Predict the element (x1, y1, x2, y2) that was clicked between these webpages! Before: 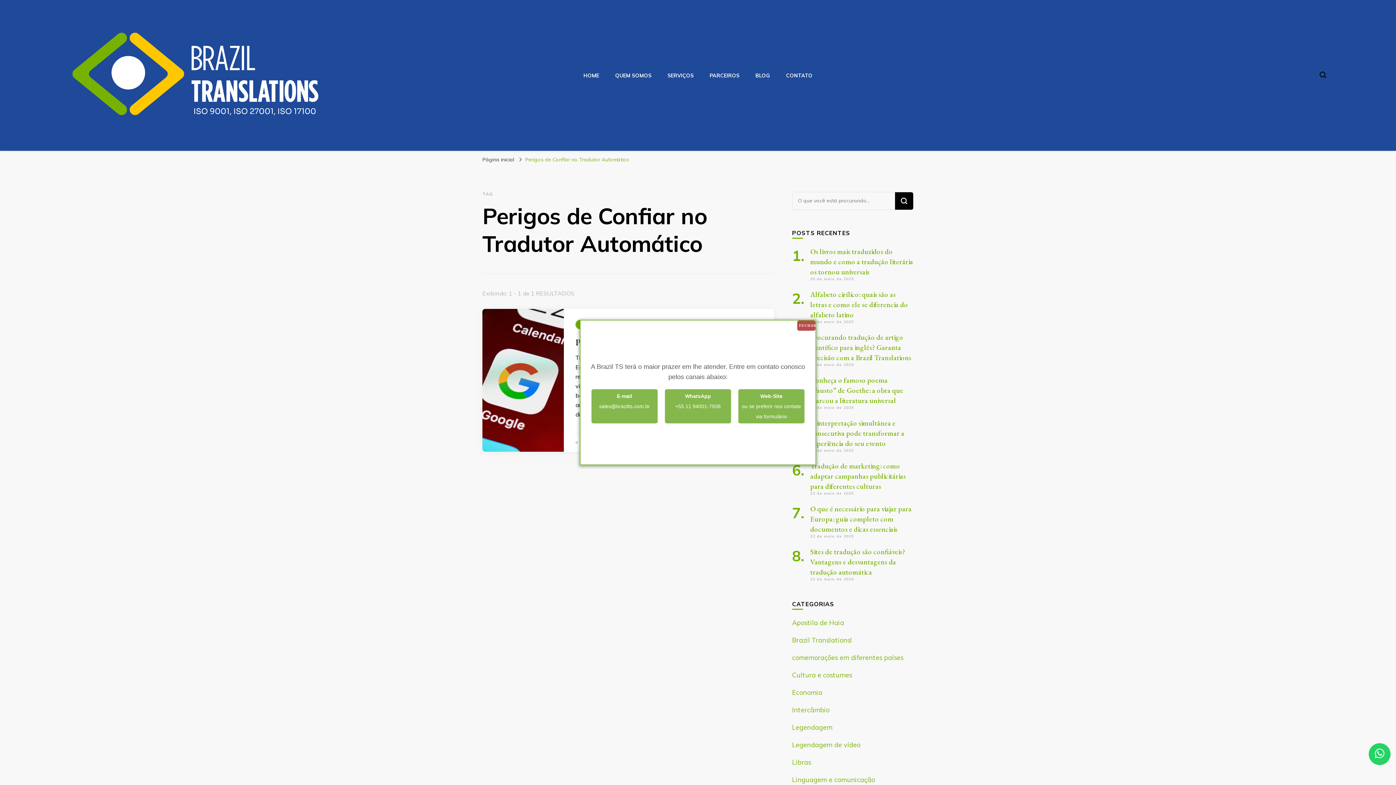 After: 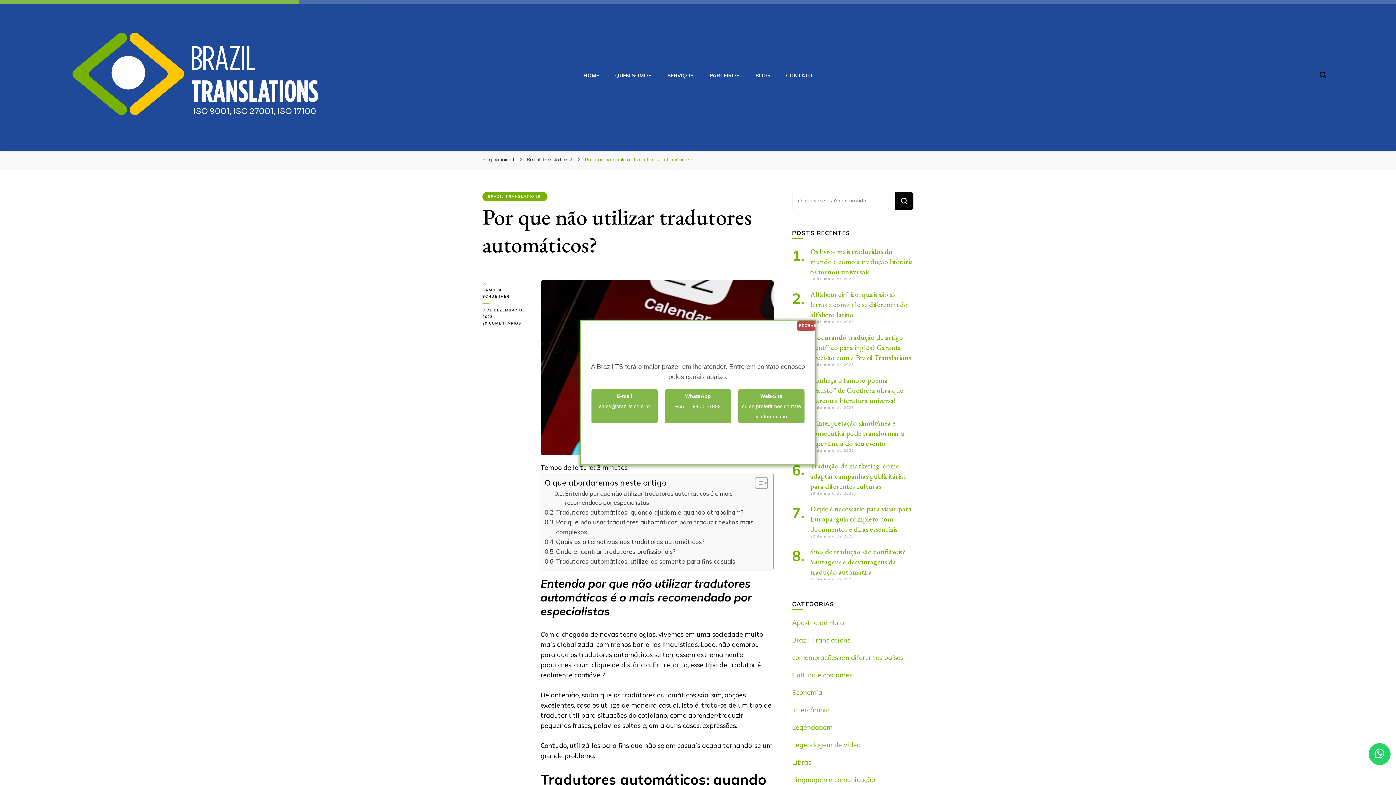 Action: bbox: (482, 309, 564, 452)